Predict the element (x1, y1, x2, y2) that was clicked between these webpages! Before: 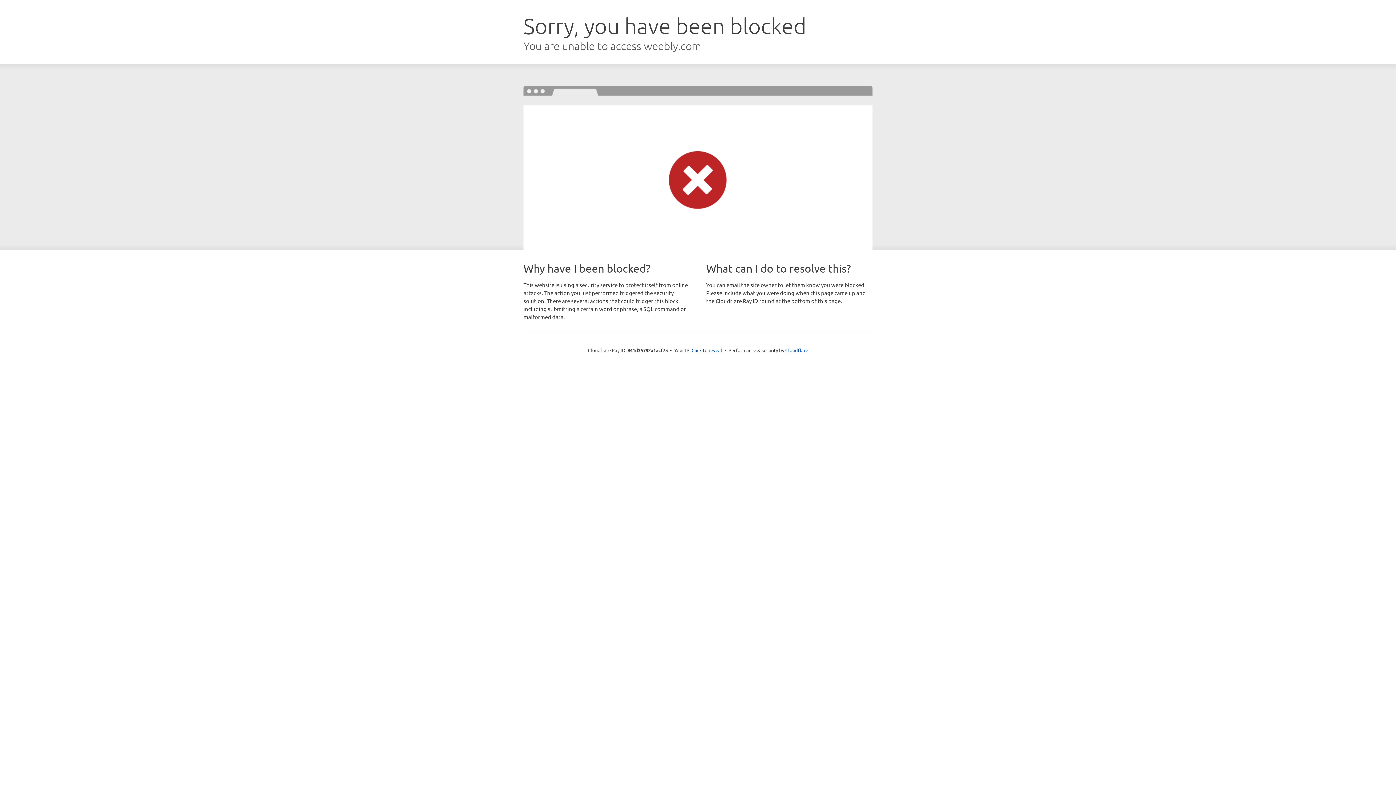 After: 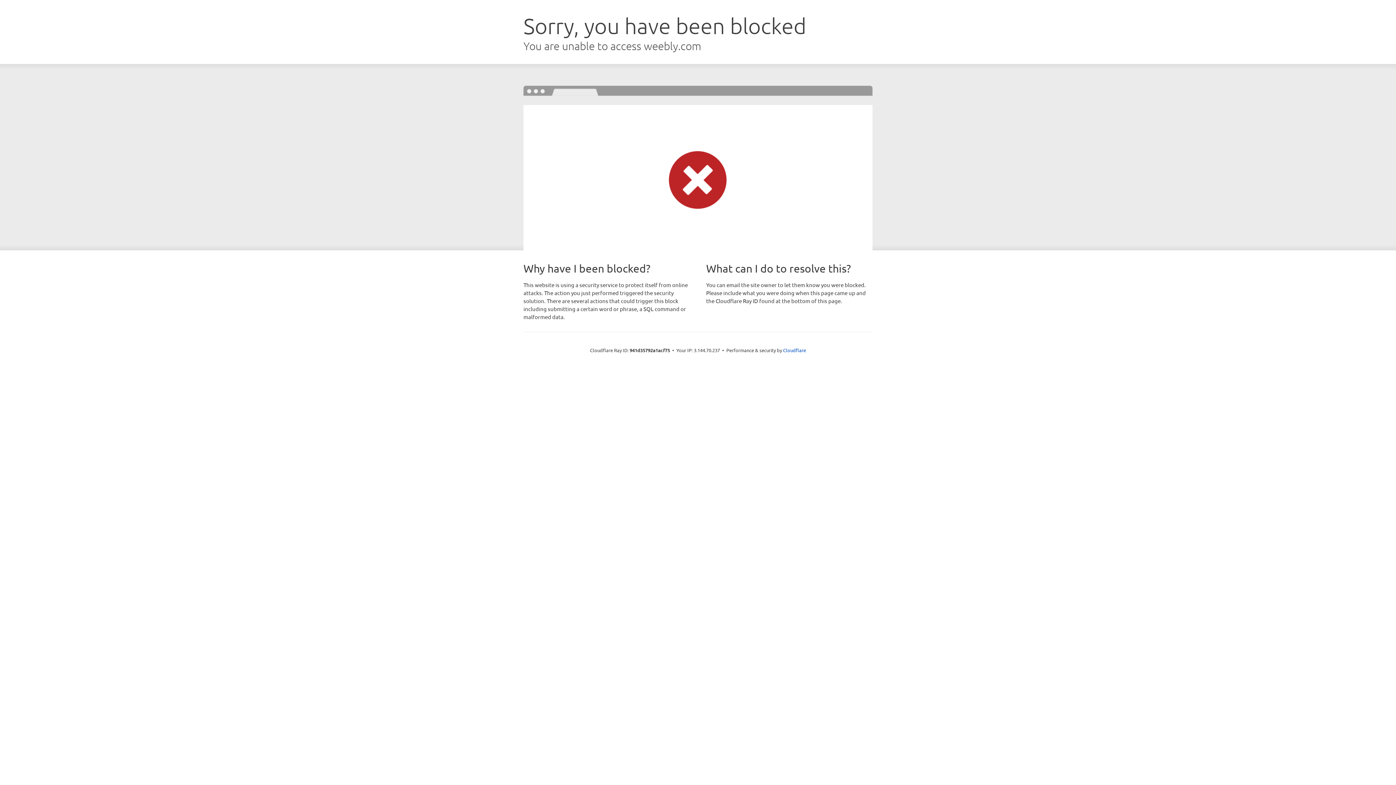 Action: bbox: (691, 346, 722, 353) label: Click to reveal